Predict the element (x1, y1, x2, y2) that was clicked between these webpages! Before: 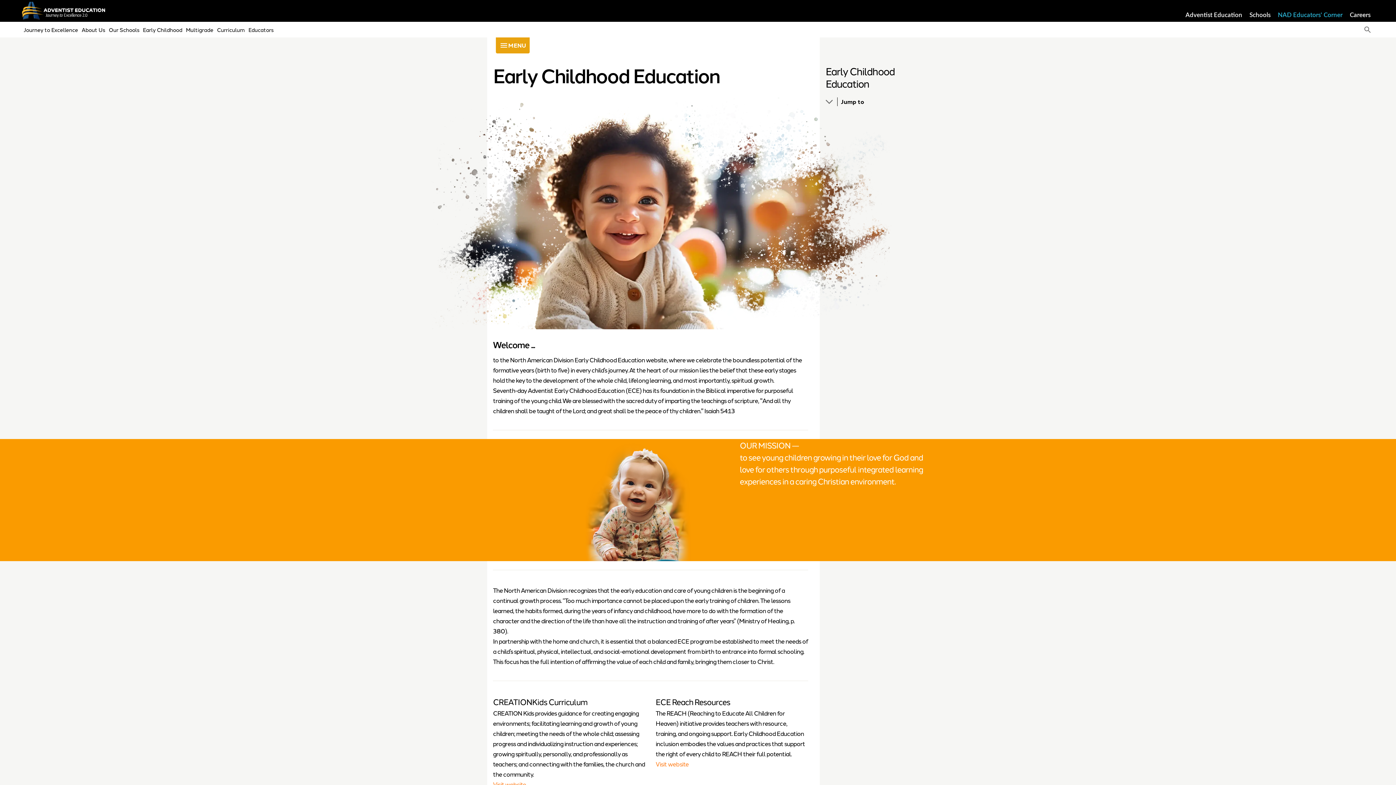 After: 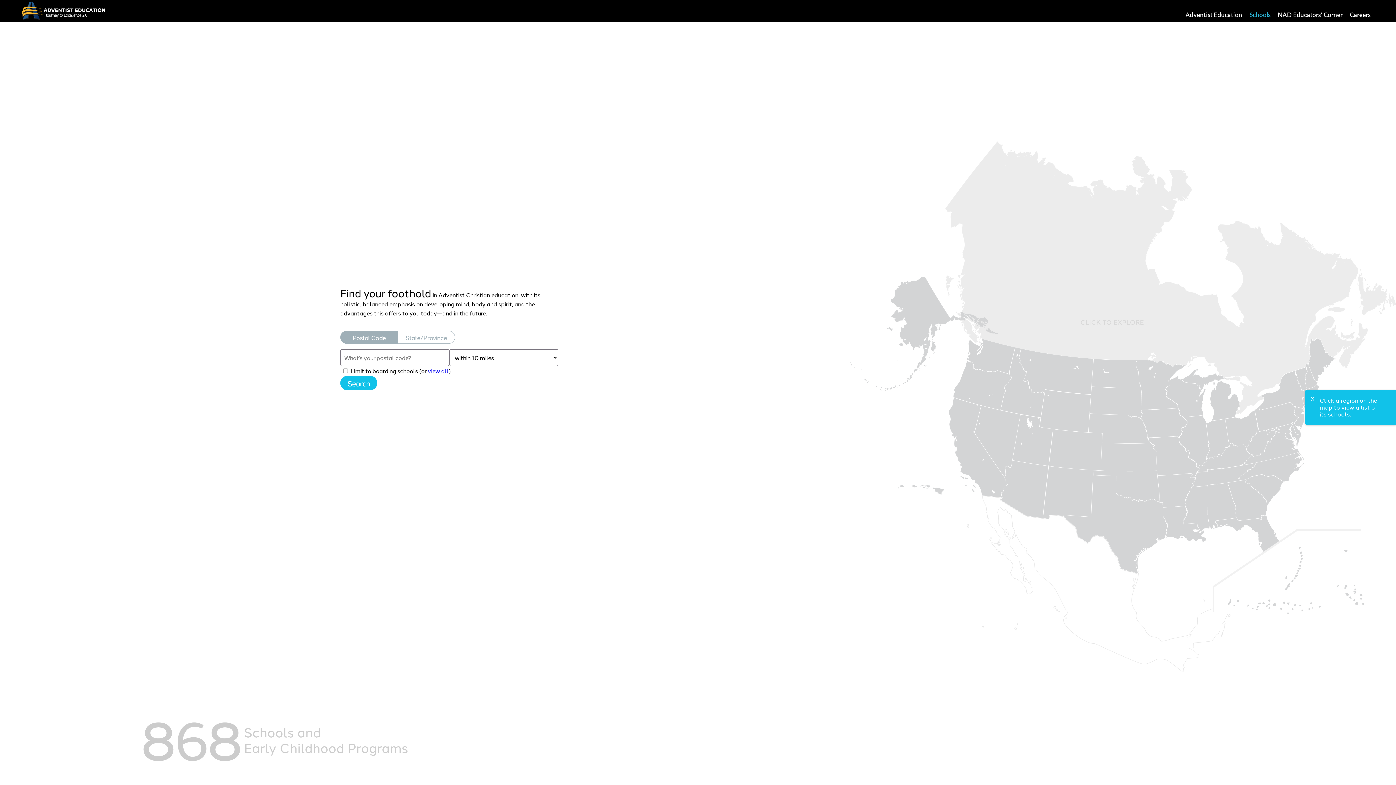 Action: label: Schools bbox: (1246, 0, 1274, 21)